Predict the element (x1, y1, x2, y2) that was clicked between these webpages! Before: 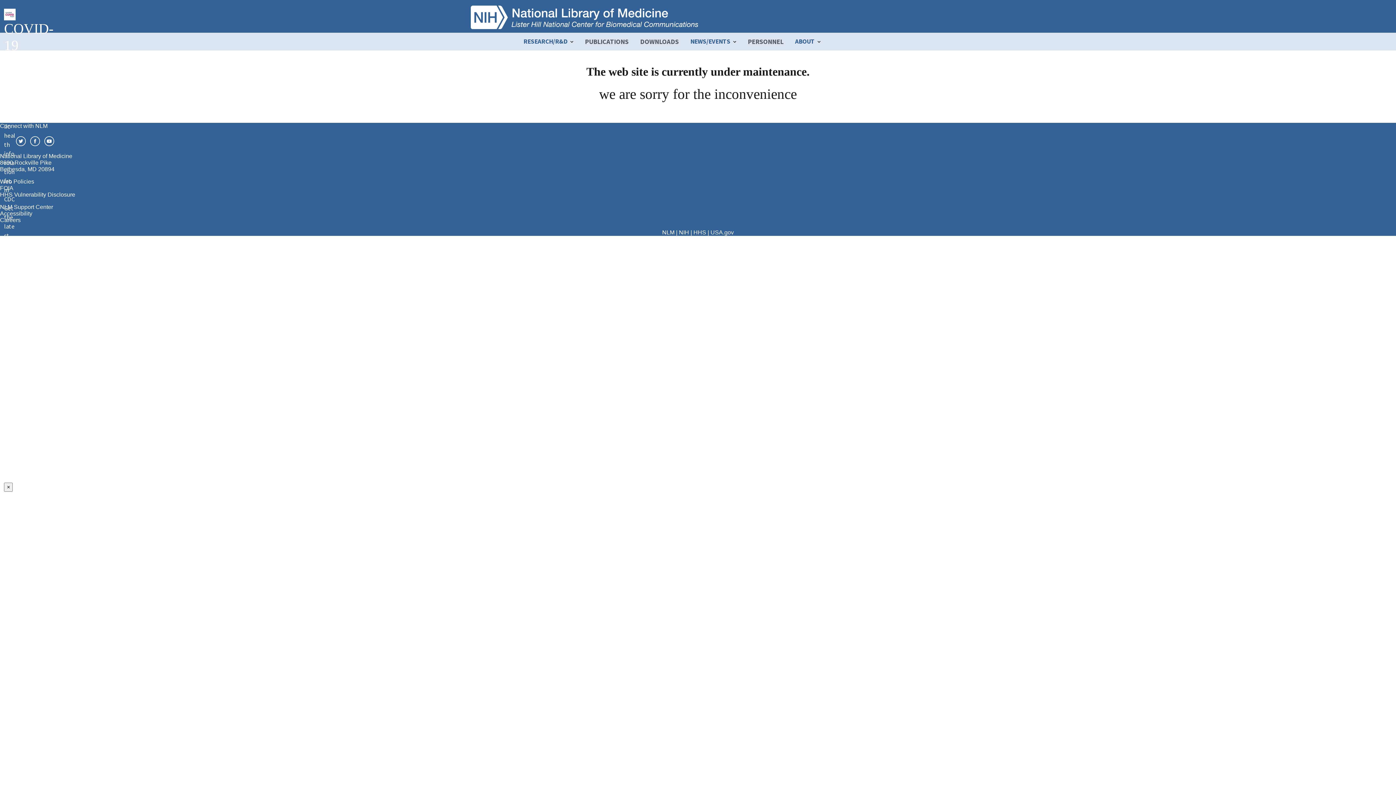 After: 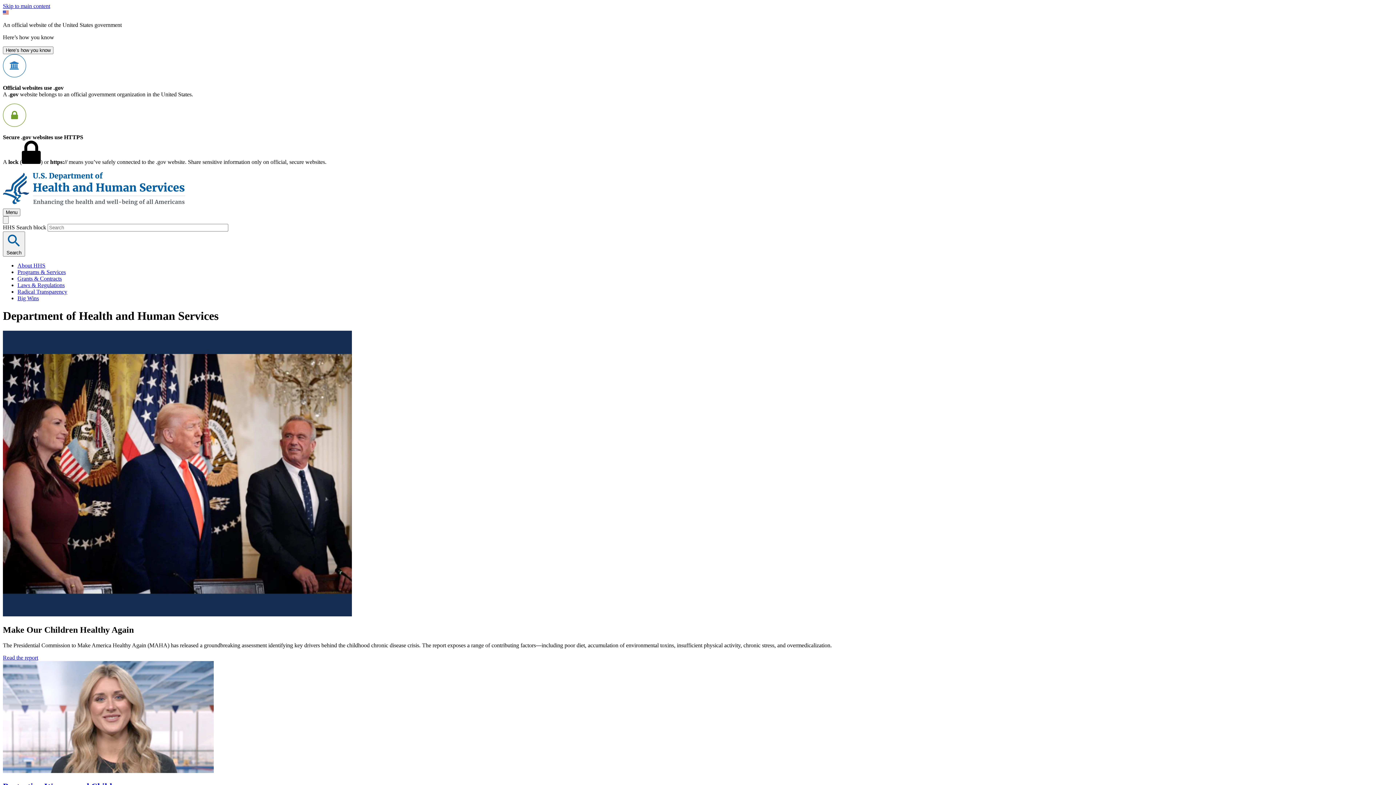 Action: label: HHS bbox: (693, 229, 706, 235)